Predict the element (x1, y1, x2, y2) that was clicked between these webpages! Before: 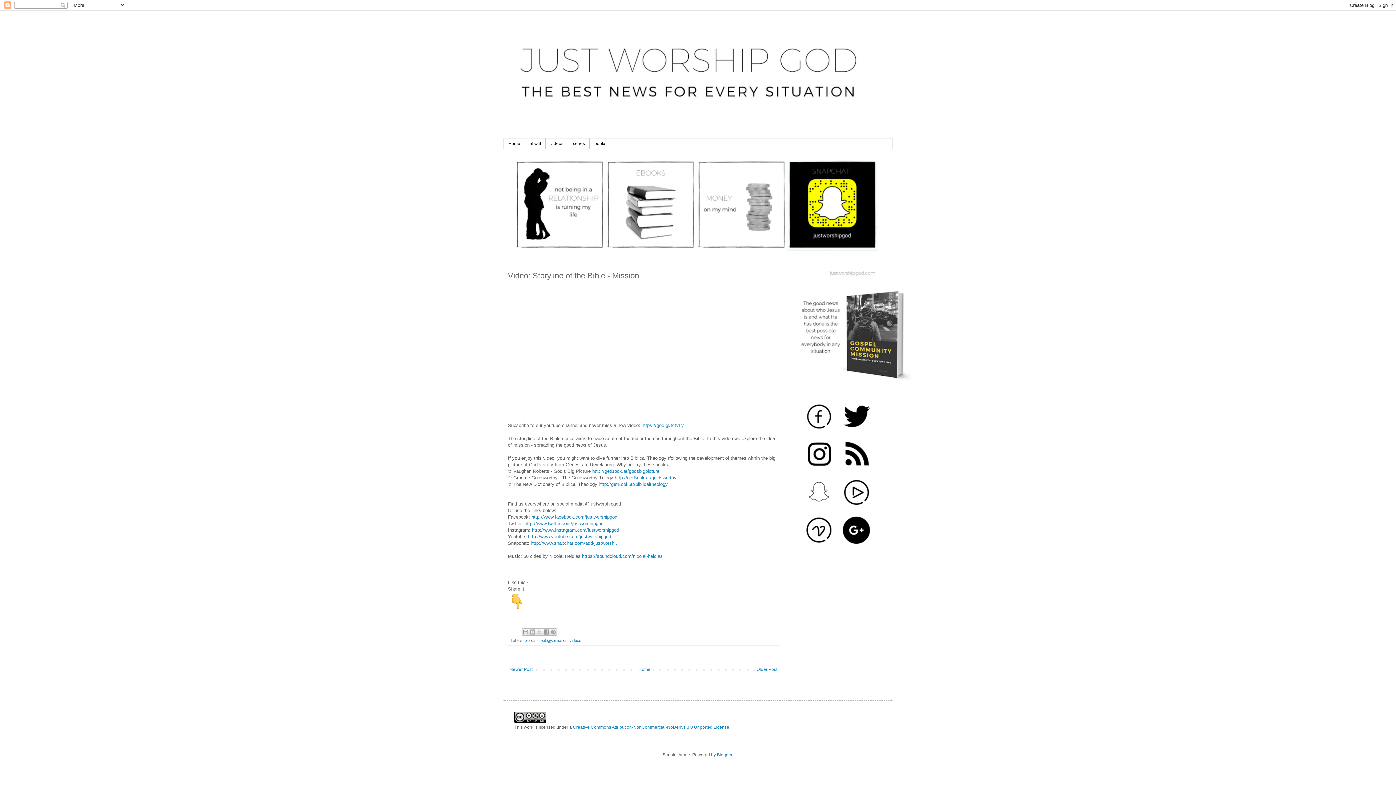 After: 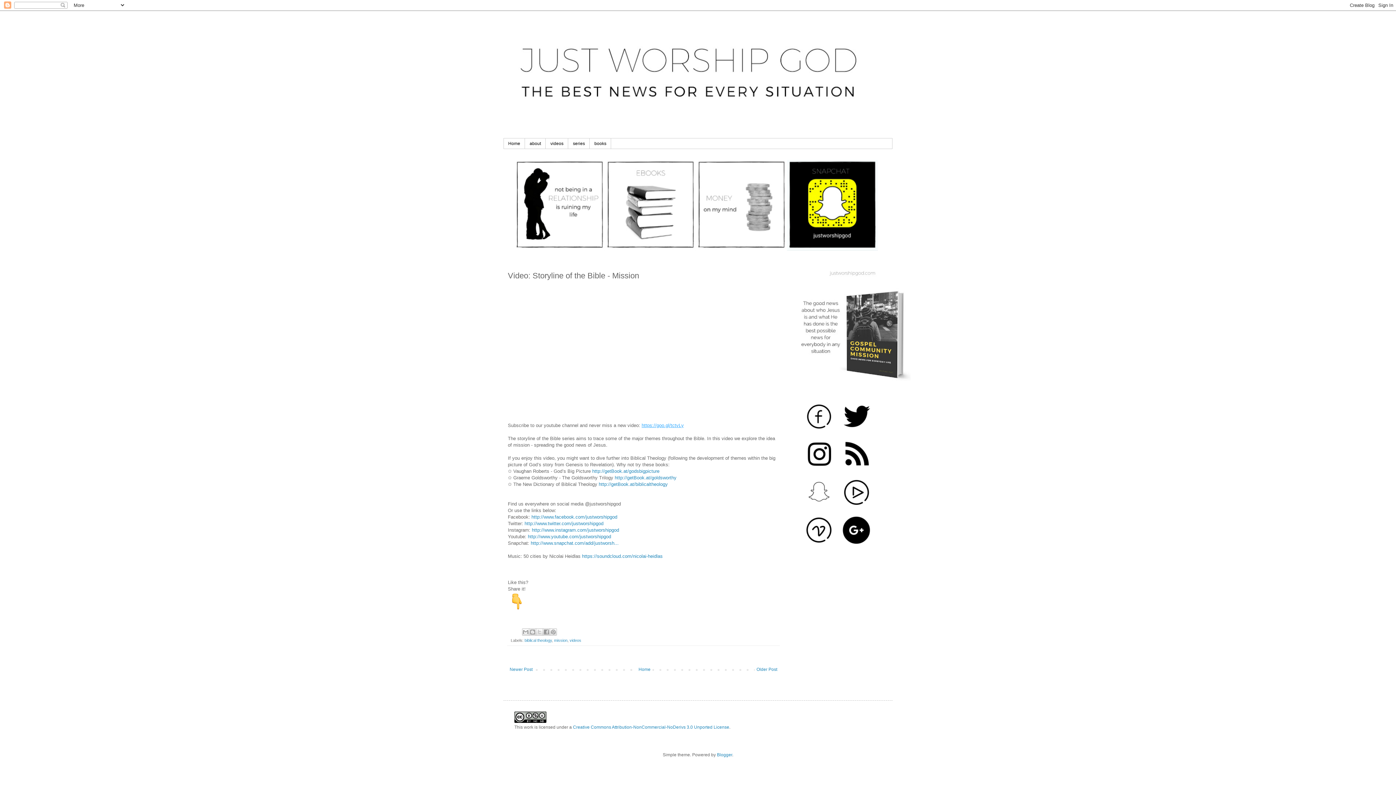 Action: bbox: (641, 422, 684, 428) label: https://goo.gl/tctvLy